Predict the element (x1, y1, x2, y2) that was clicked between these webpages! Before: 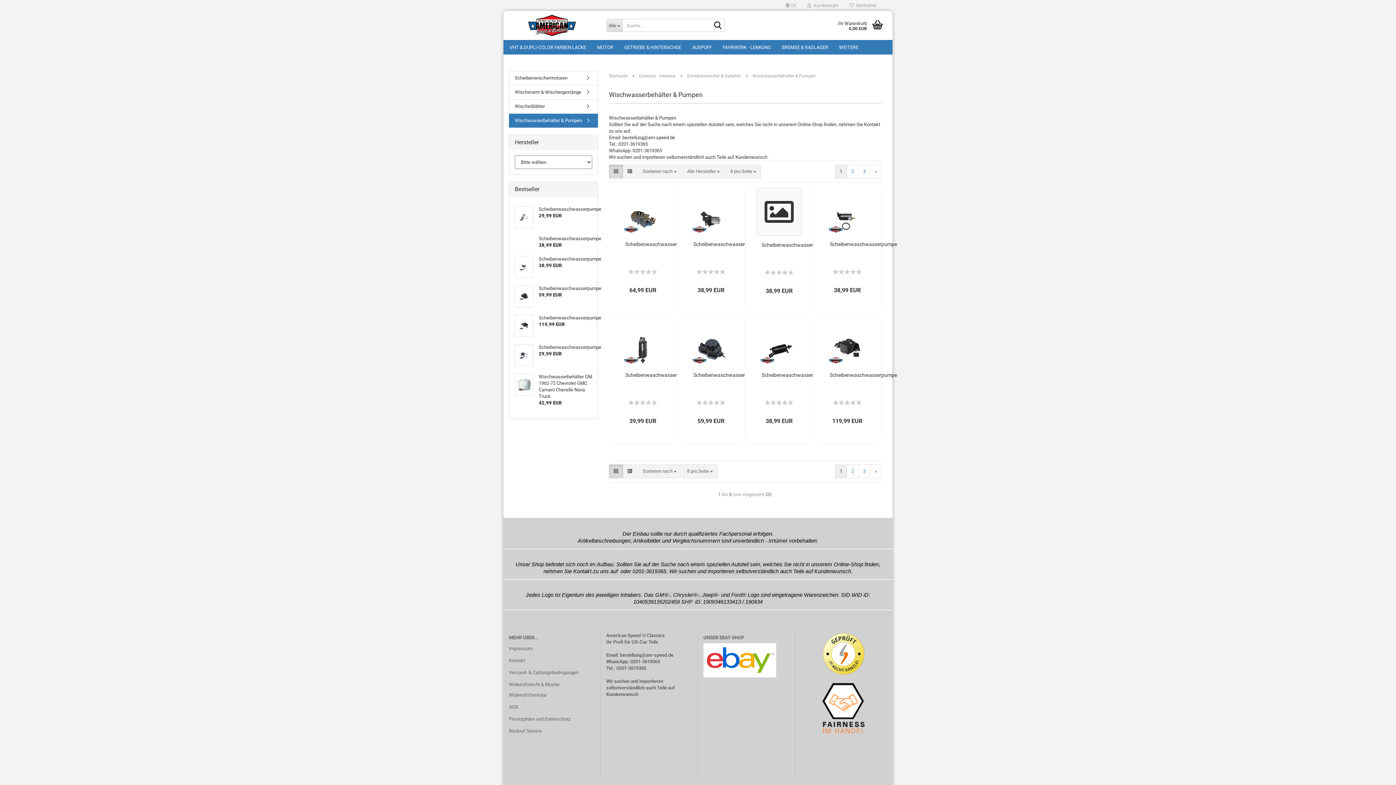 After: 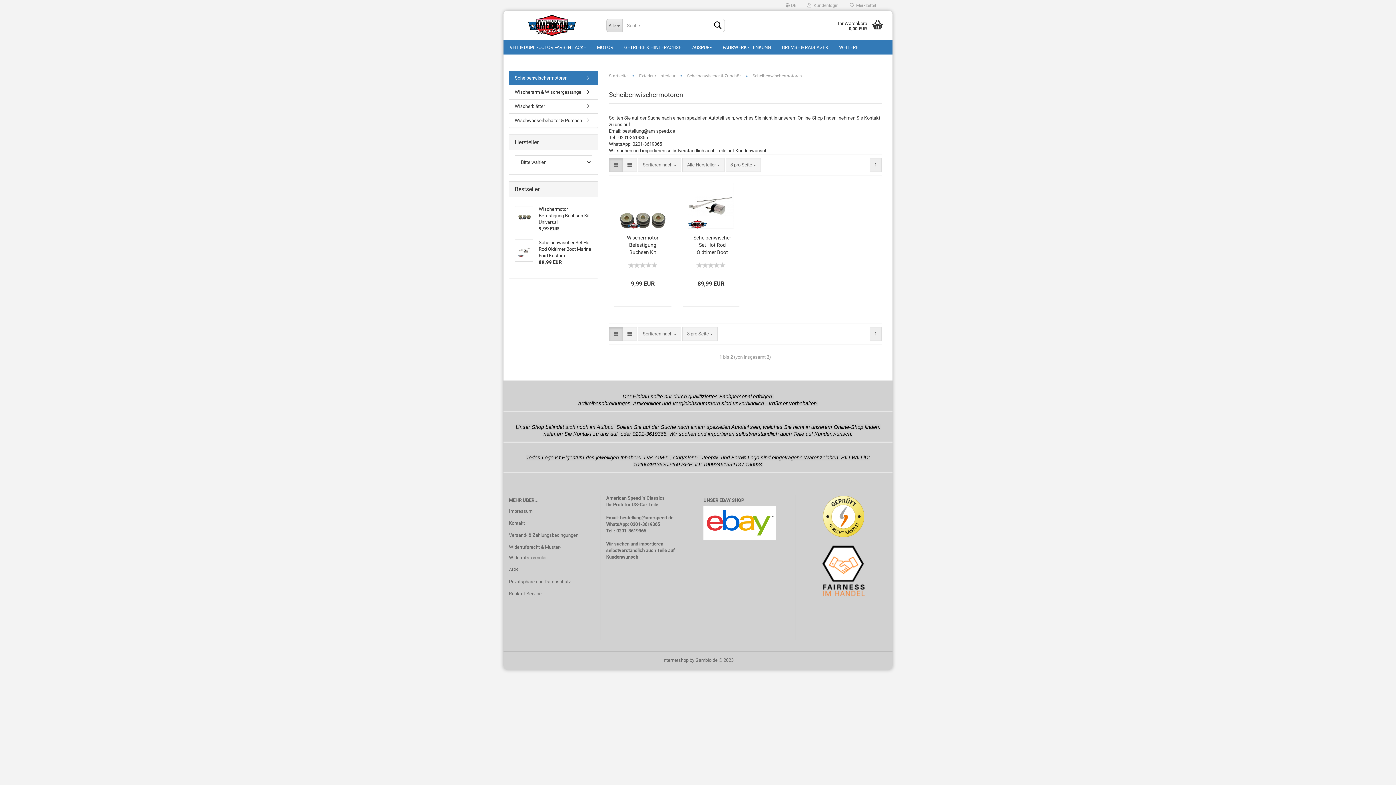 Action: bbox: (509, 71, 597, 85) label: Scheibenwischermotoren